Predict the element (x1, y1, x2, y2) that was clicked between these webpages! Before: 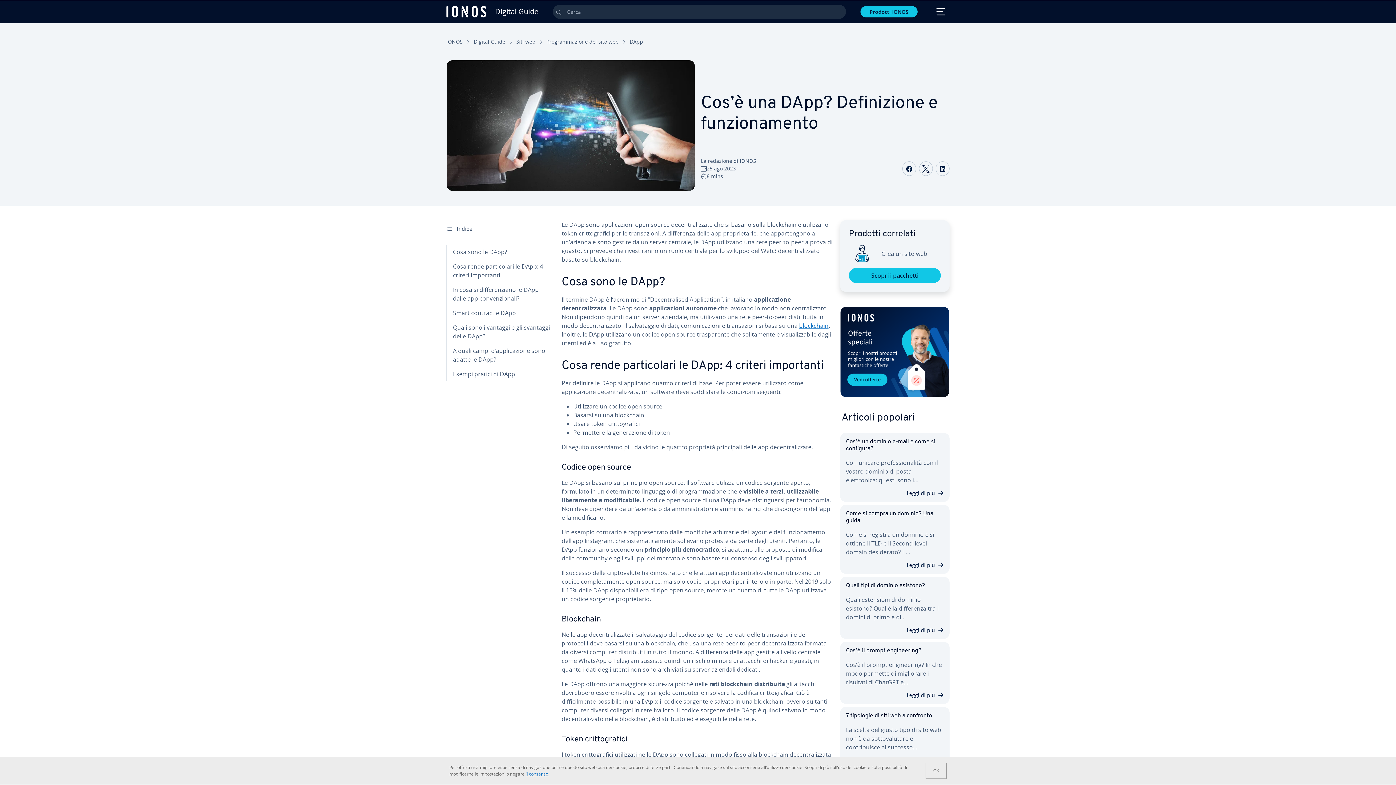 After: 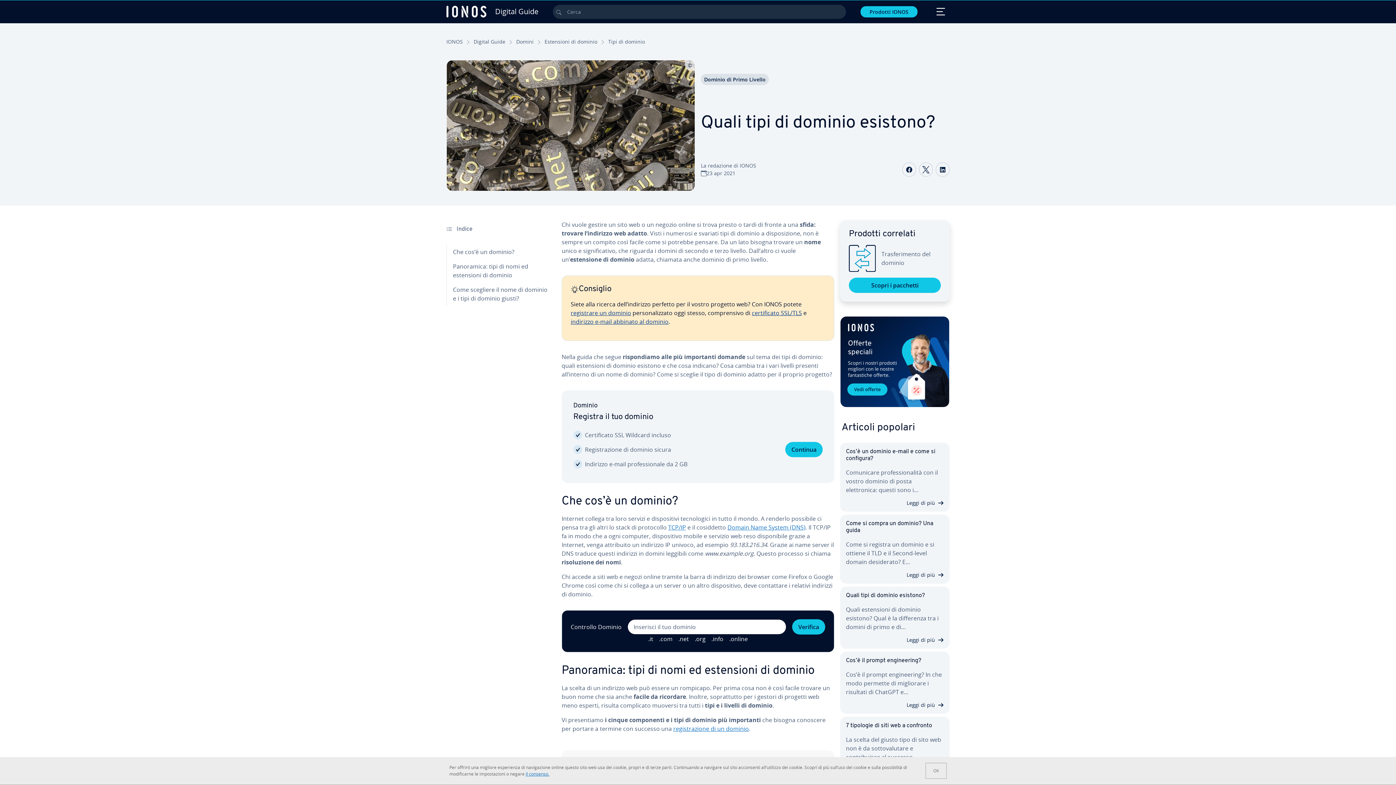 Action: label: Quali tipi di dominio esistono? bbox: (846, 583, 925, 589)